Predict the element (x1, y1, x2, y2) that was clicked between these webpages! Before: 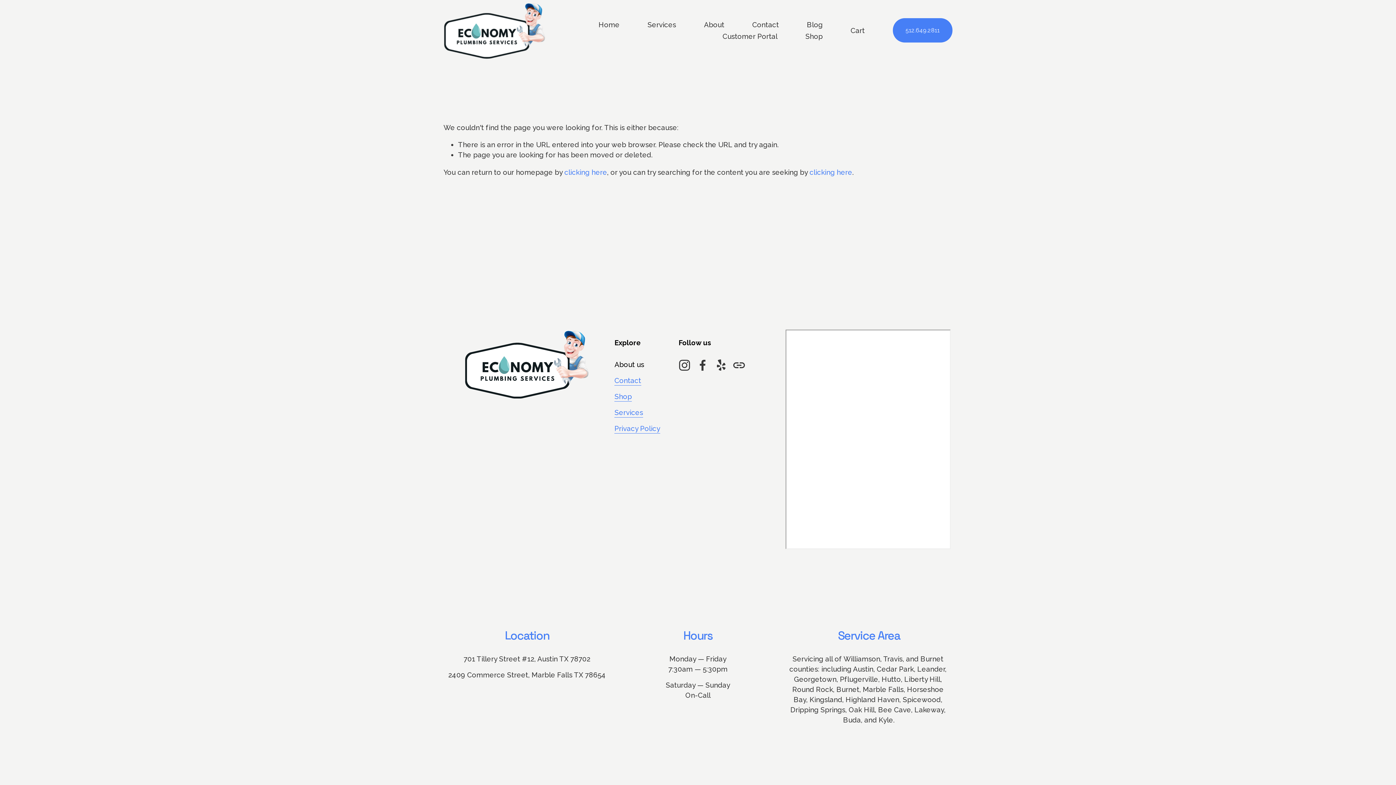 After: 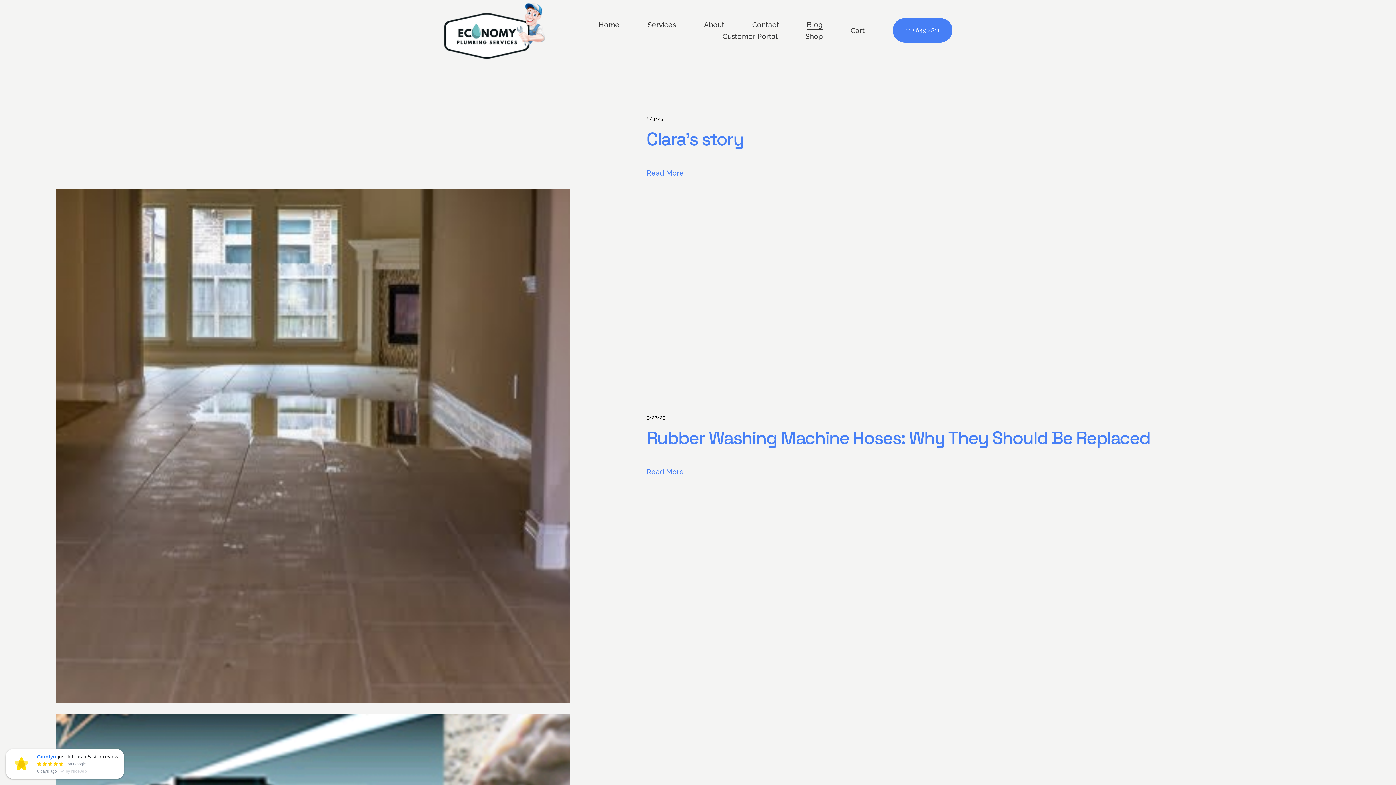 Action: label: Blog bbox: (807, 18, 823, 30)